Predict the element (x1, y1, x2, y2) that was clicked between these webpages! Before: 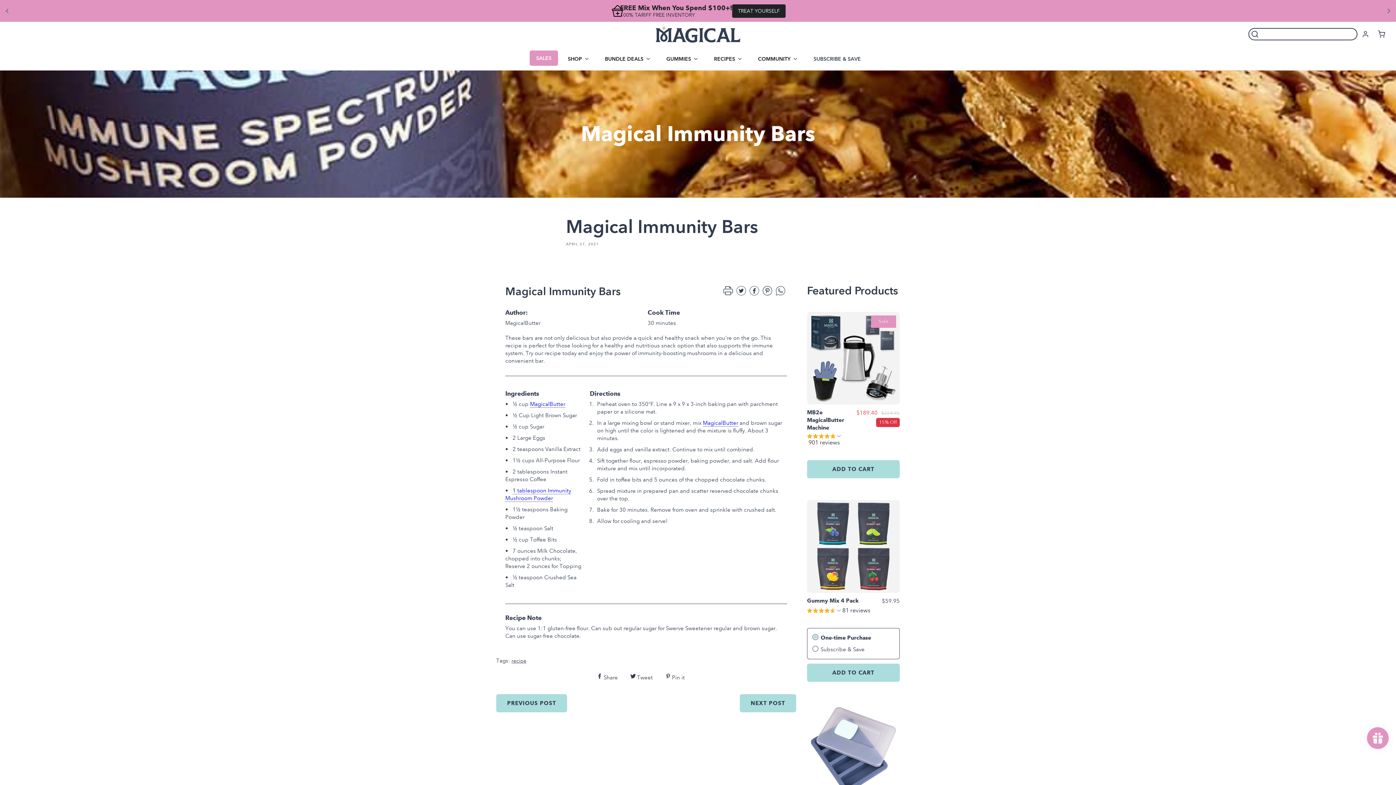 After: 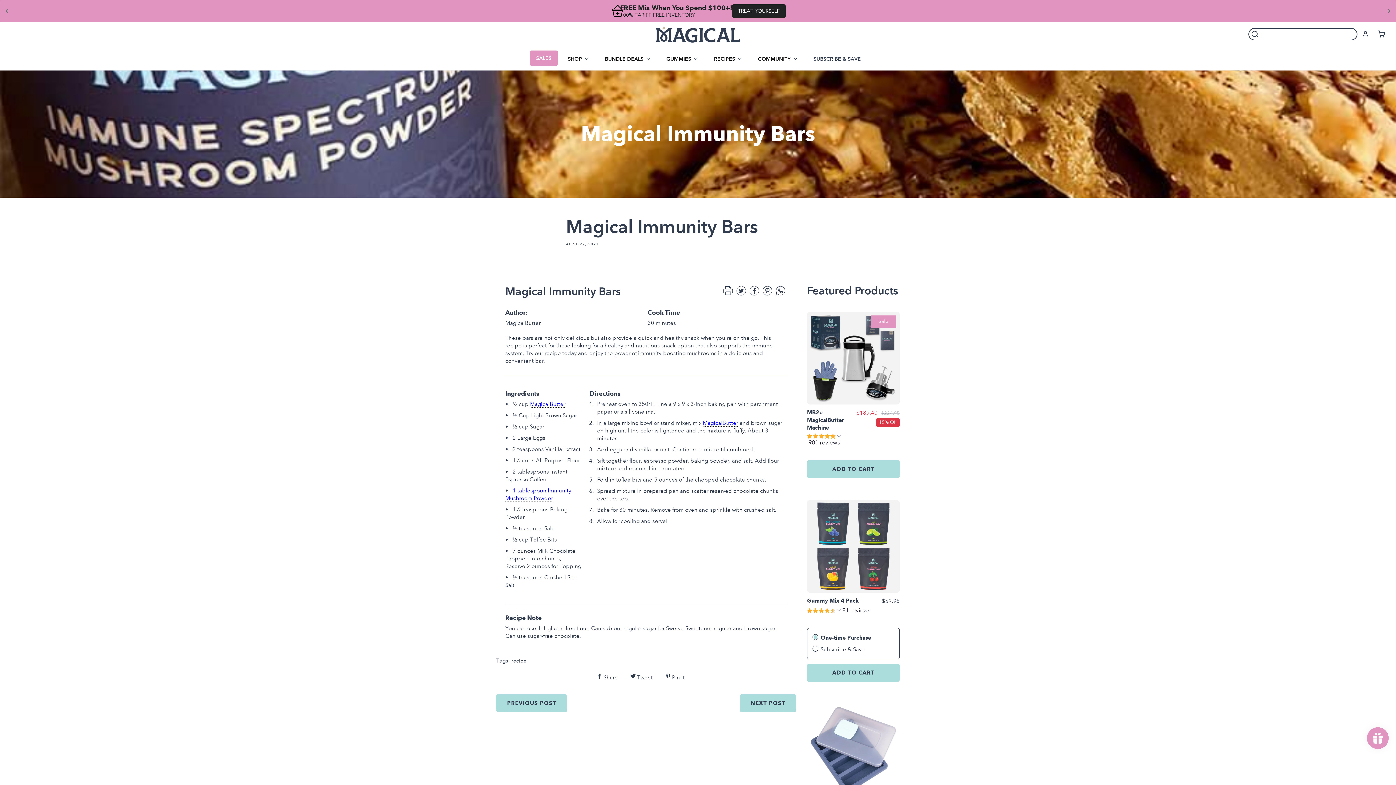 Action: label: Share to Twitter bbox: (736, 290, 746, 297)